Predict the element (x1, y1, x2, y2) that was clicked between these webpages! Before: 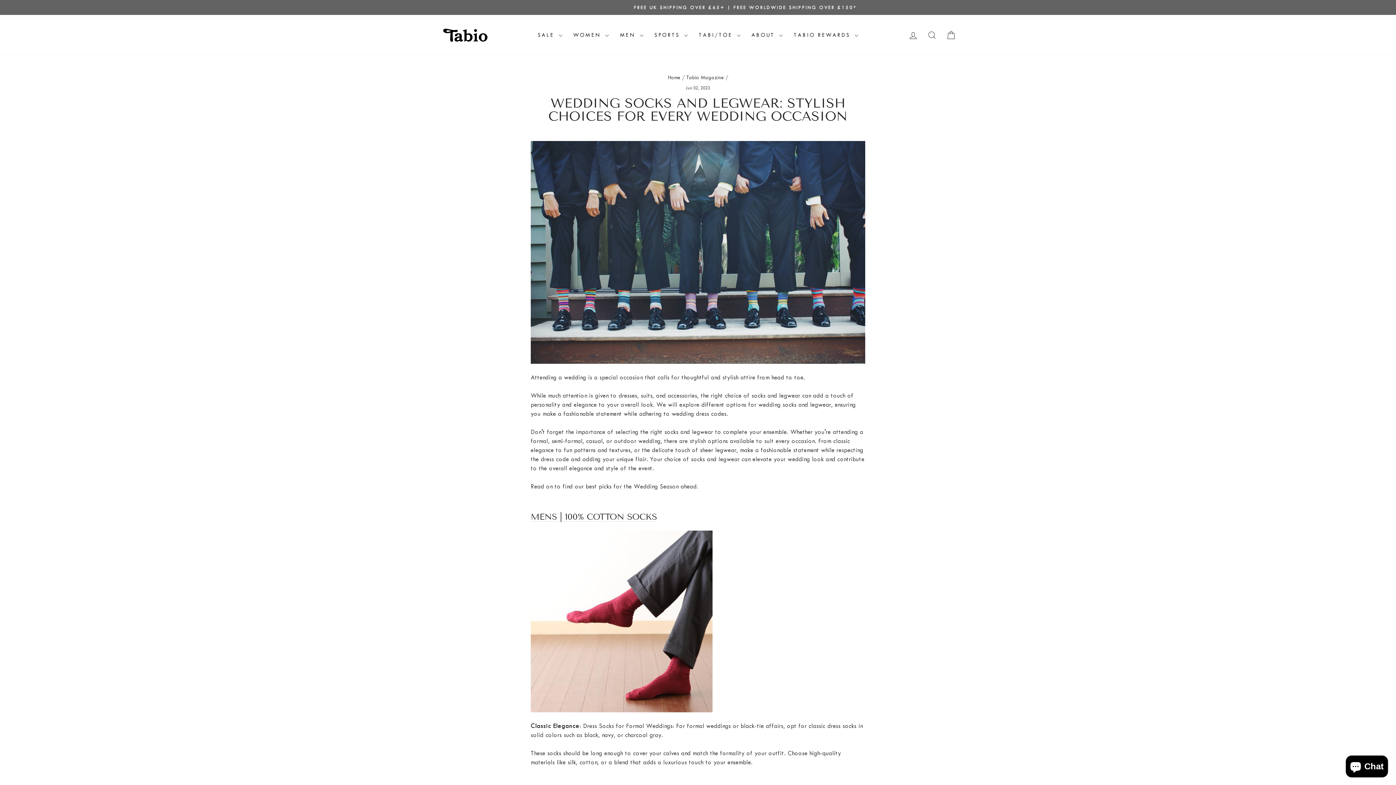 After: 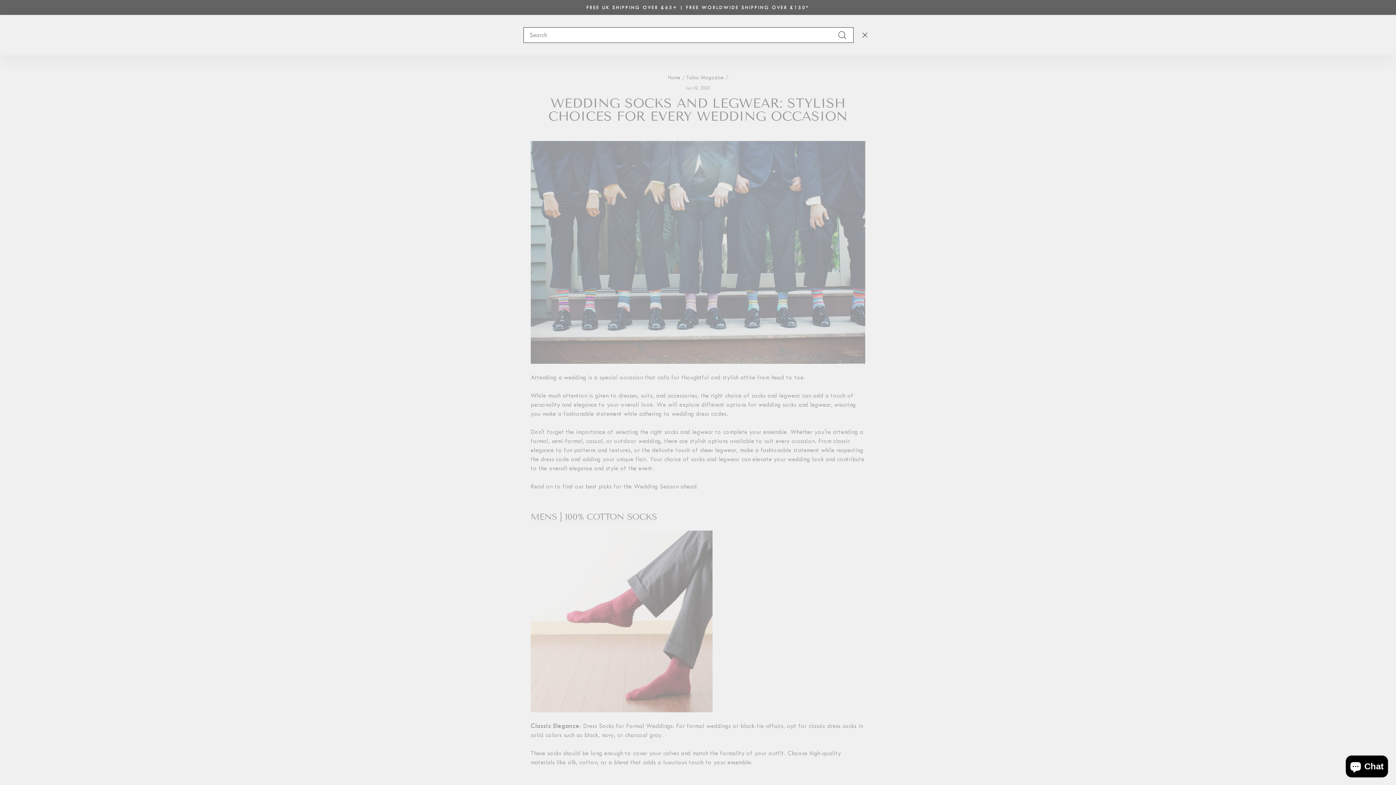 Action: label: SEARCH bbox: (922, 27, 941, 43)